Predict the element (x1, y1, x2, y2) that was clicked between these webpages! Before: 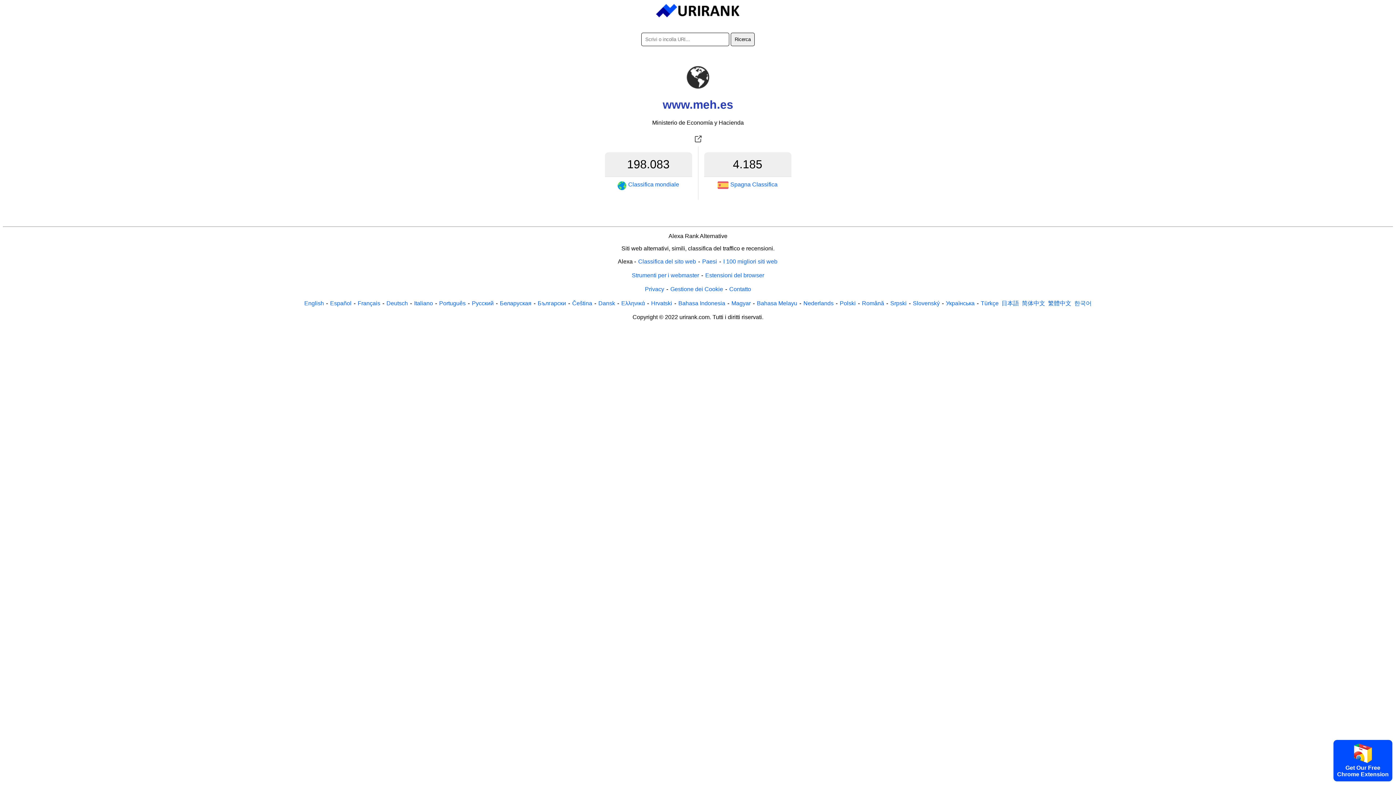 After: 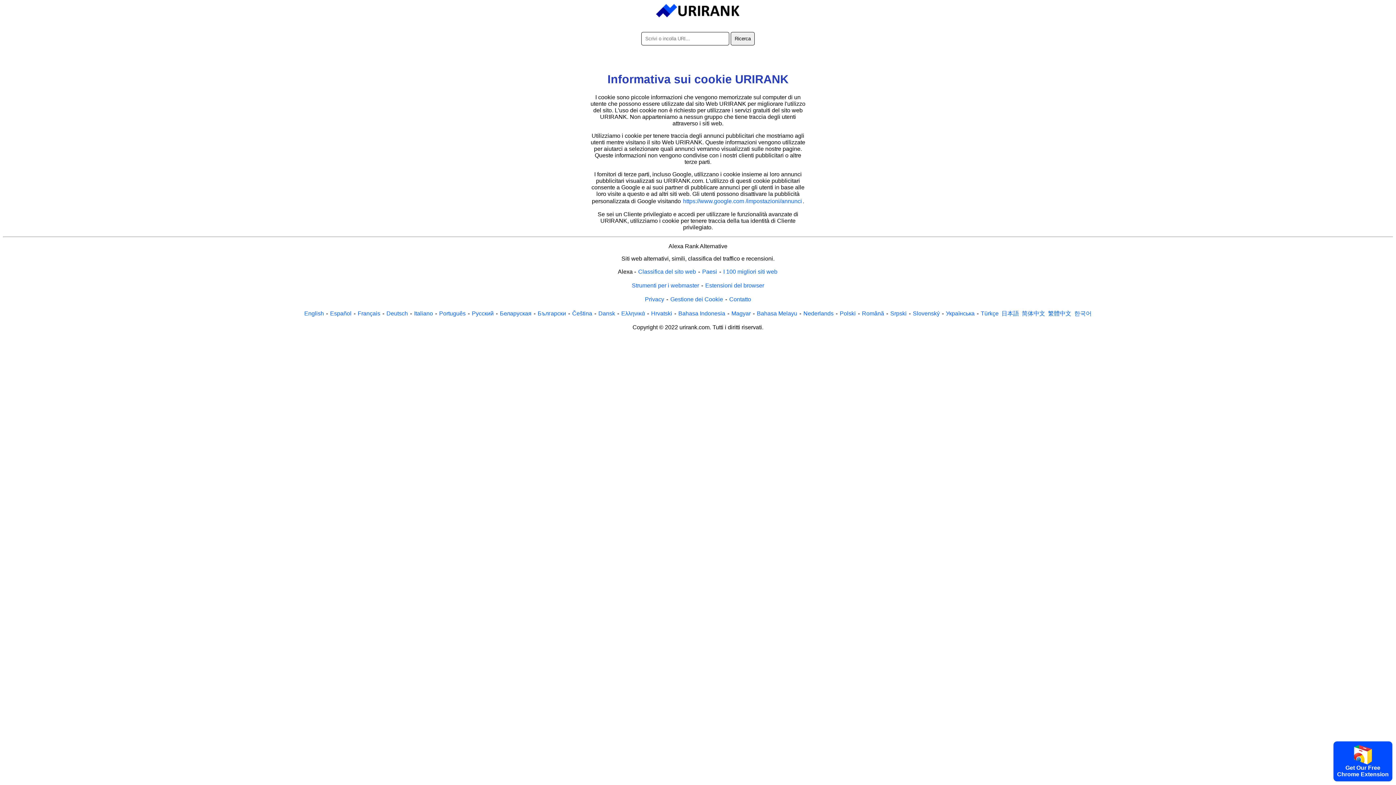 Action: bbox: (669, 285, 724, 293) label: Gestione dei Cookie